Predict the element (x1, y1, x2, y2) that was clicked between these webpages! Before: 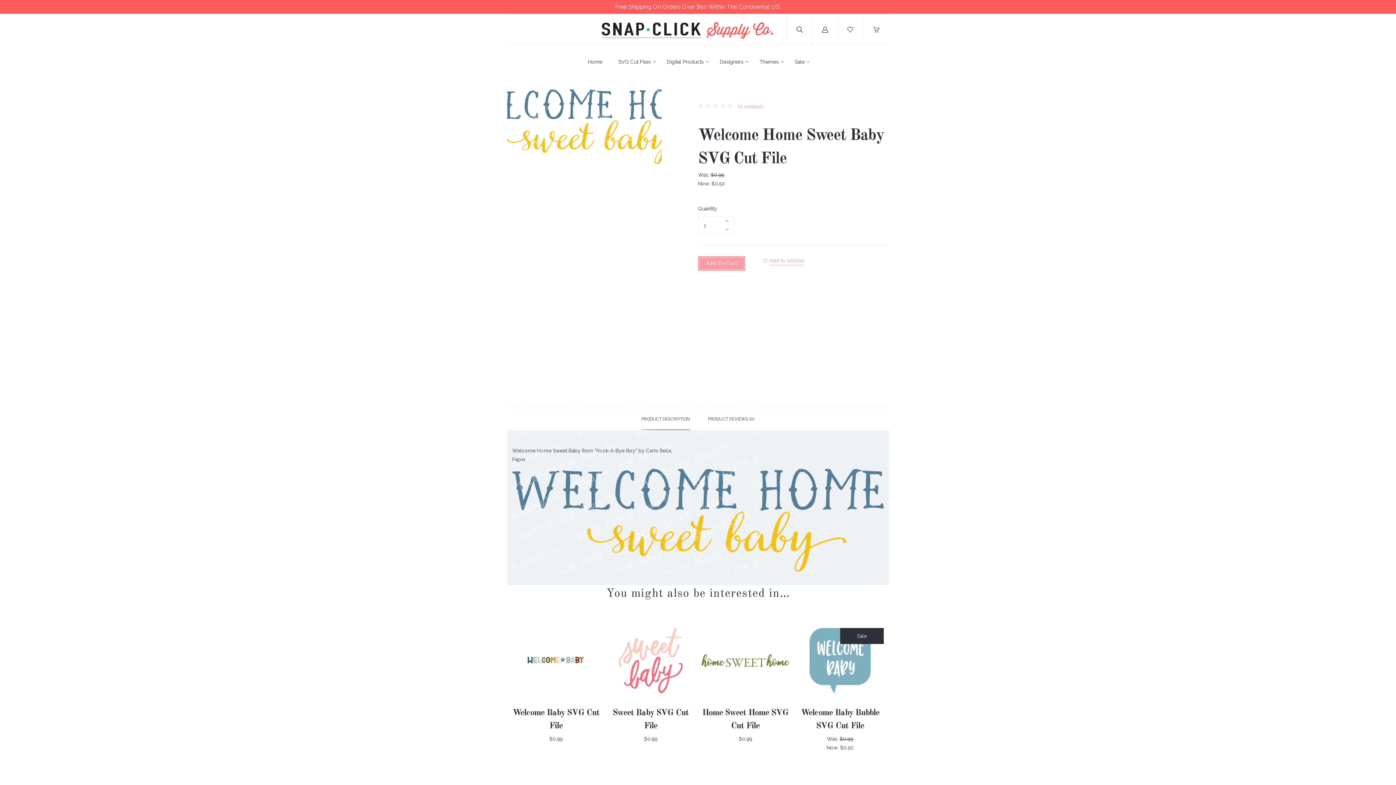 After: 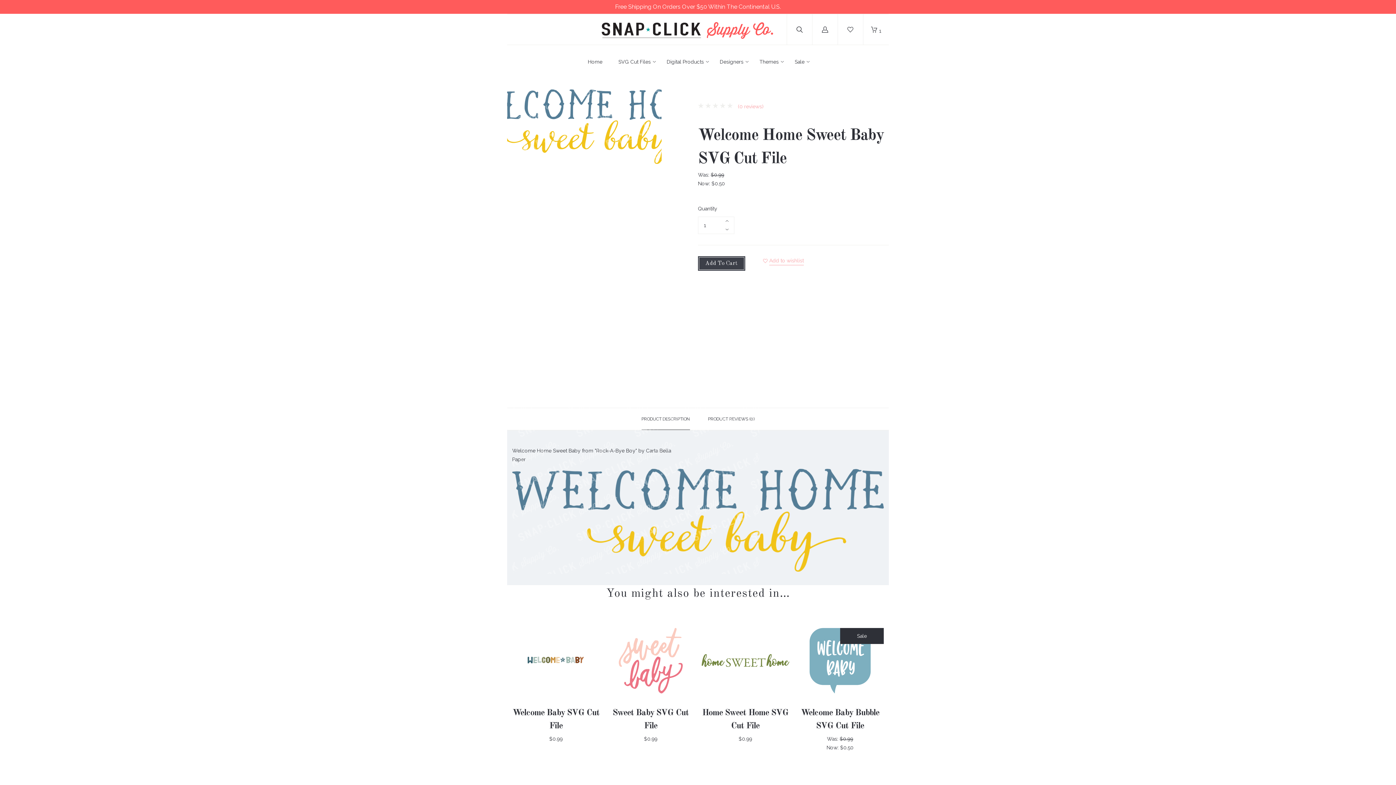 Action: bbox: (698, 256, 745, 270) label: Add To Cart